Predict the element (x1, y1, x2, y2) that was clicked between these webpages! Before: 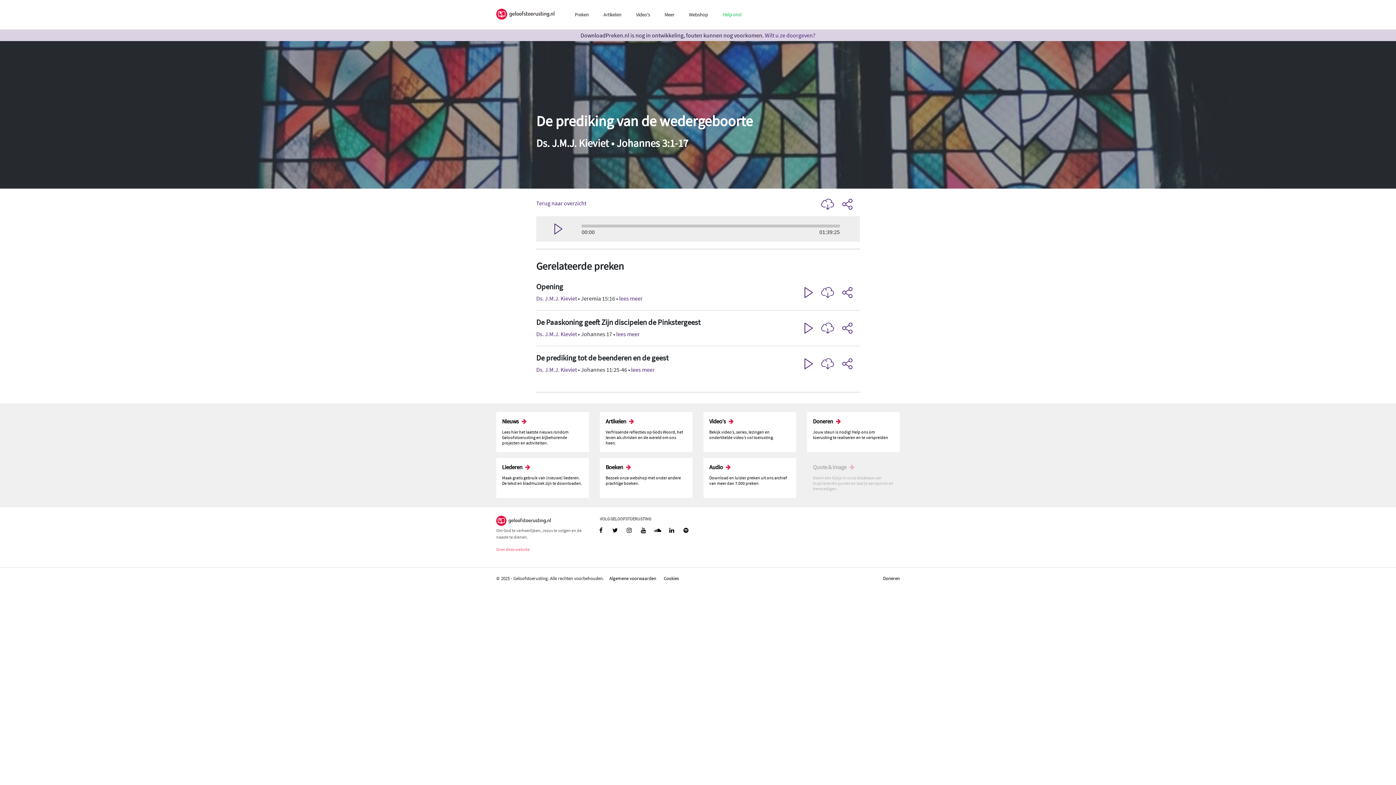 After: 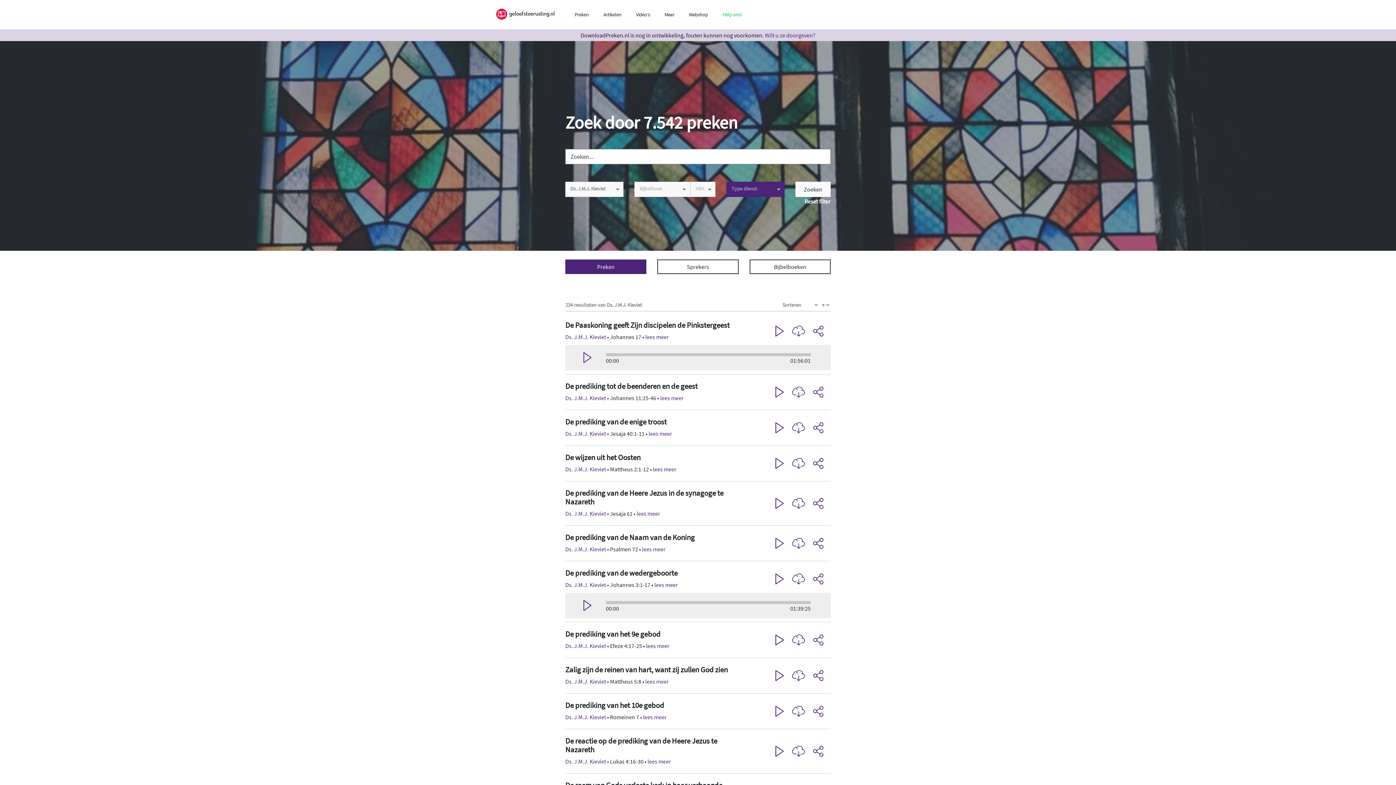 Action: bbox: (536, 330, 577, 337) label: Ds. J.M.J. Kieviet